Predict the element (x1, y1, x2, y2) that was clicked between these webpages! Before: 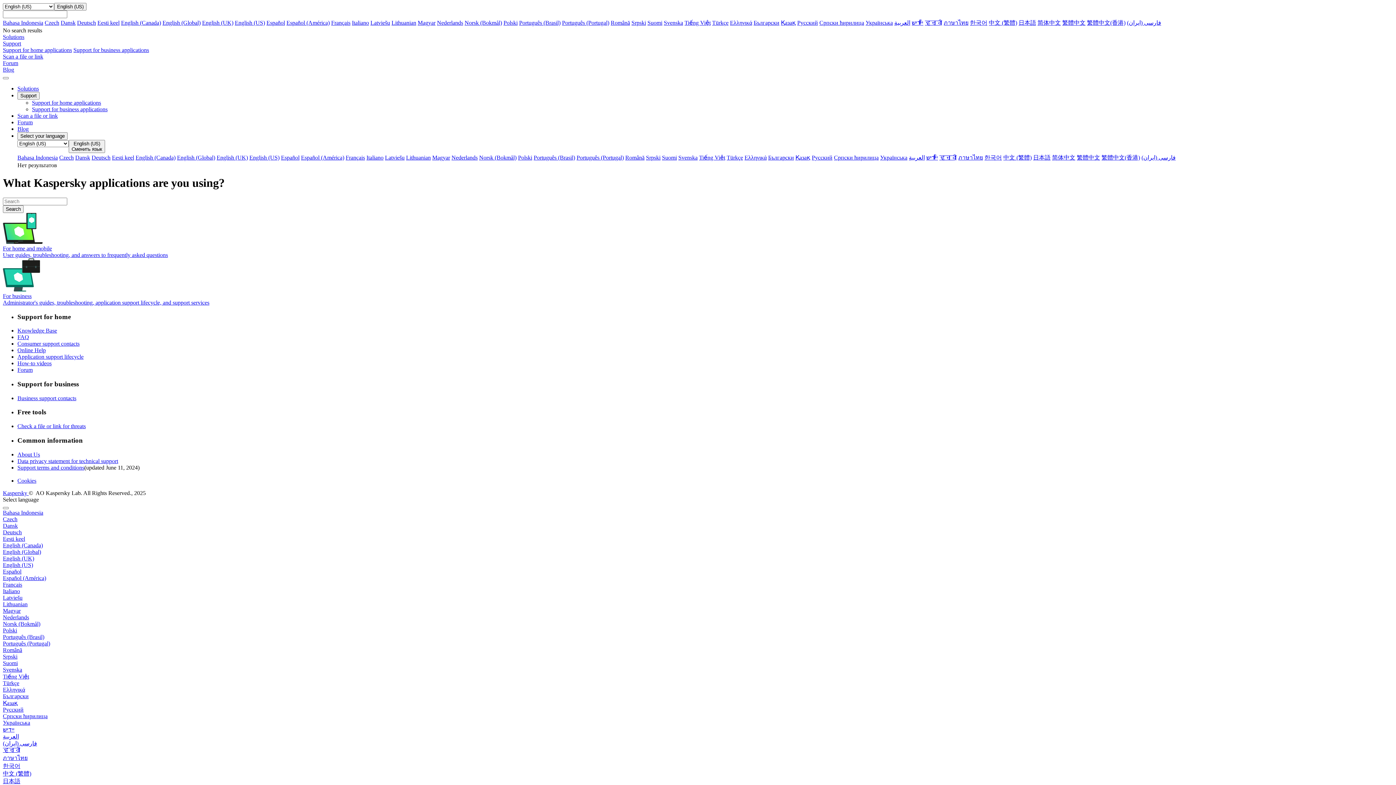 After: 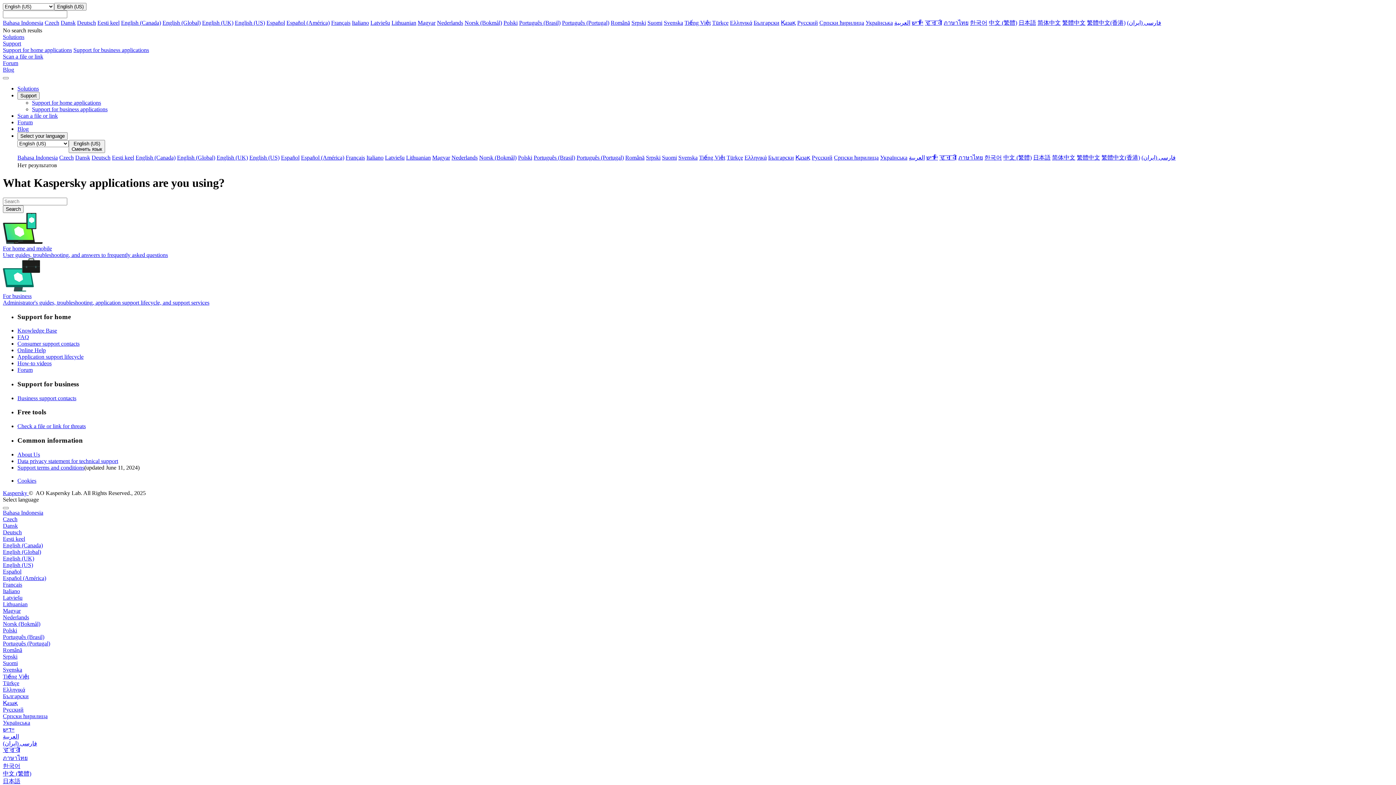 Action: label: Lithuanian bbox: (391, 19, 416, 25)